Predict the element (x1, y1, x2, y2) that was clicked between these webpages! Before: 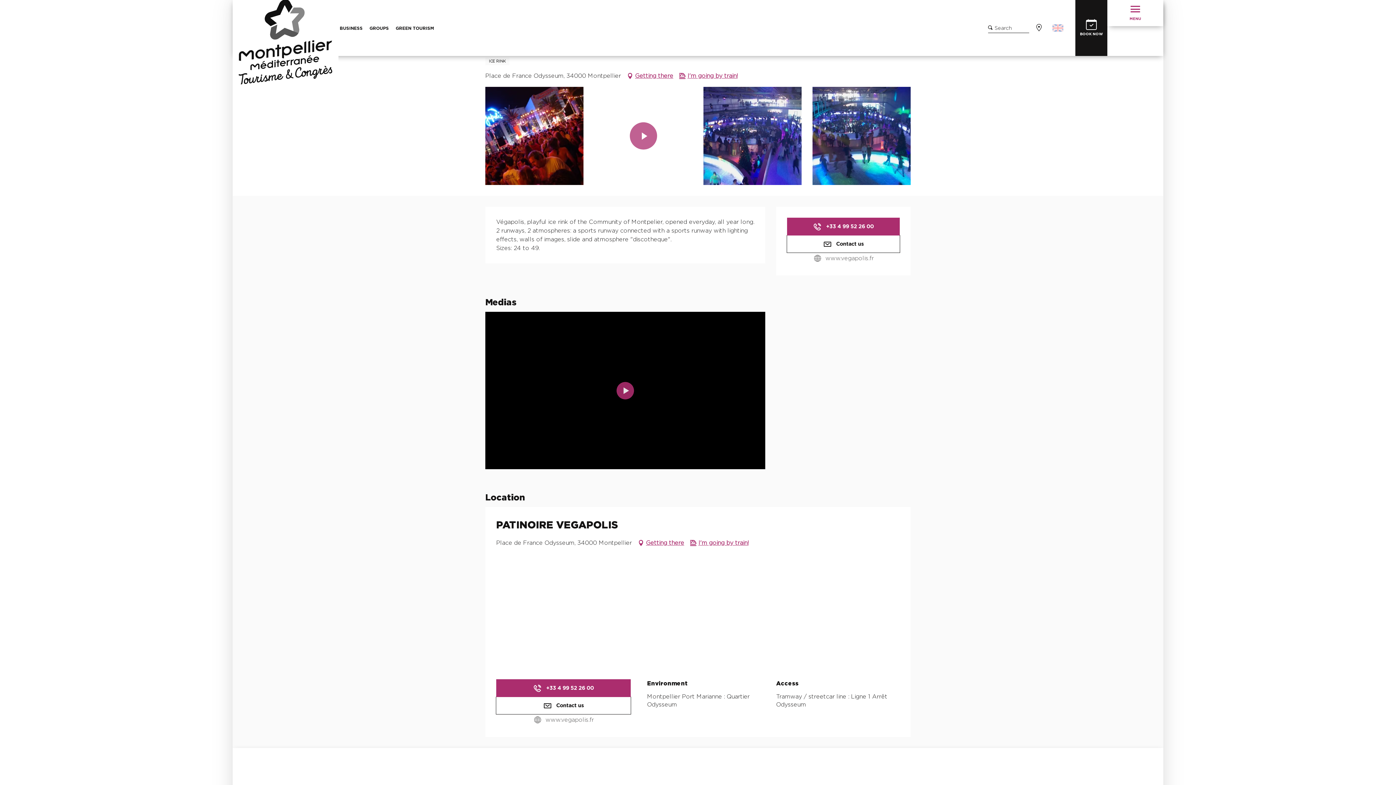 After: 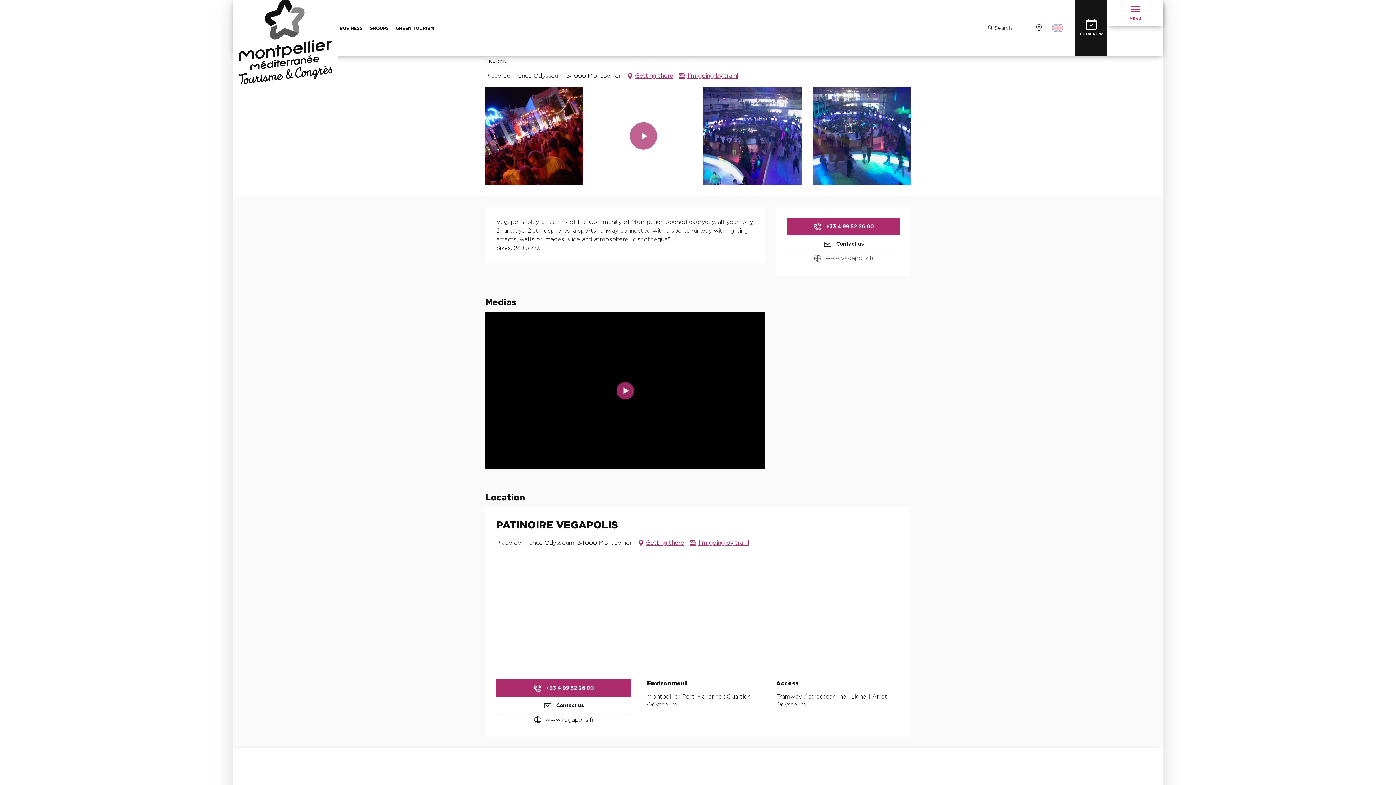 Action: bbox: (496, 714, 630, 726) label: www.vegapolis.fr